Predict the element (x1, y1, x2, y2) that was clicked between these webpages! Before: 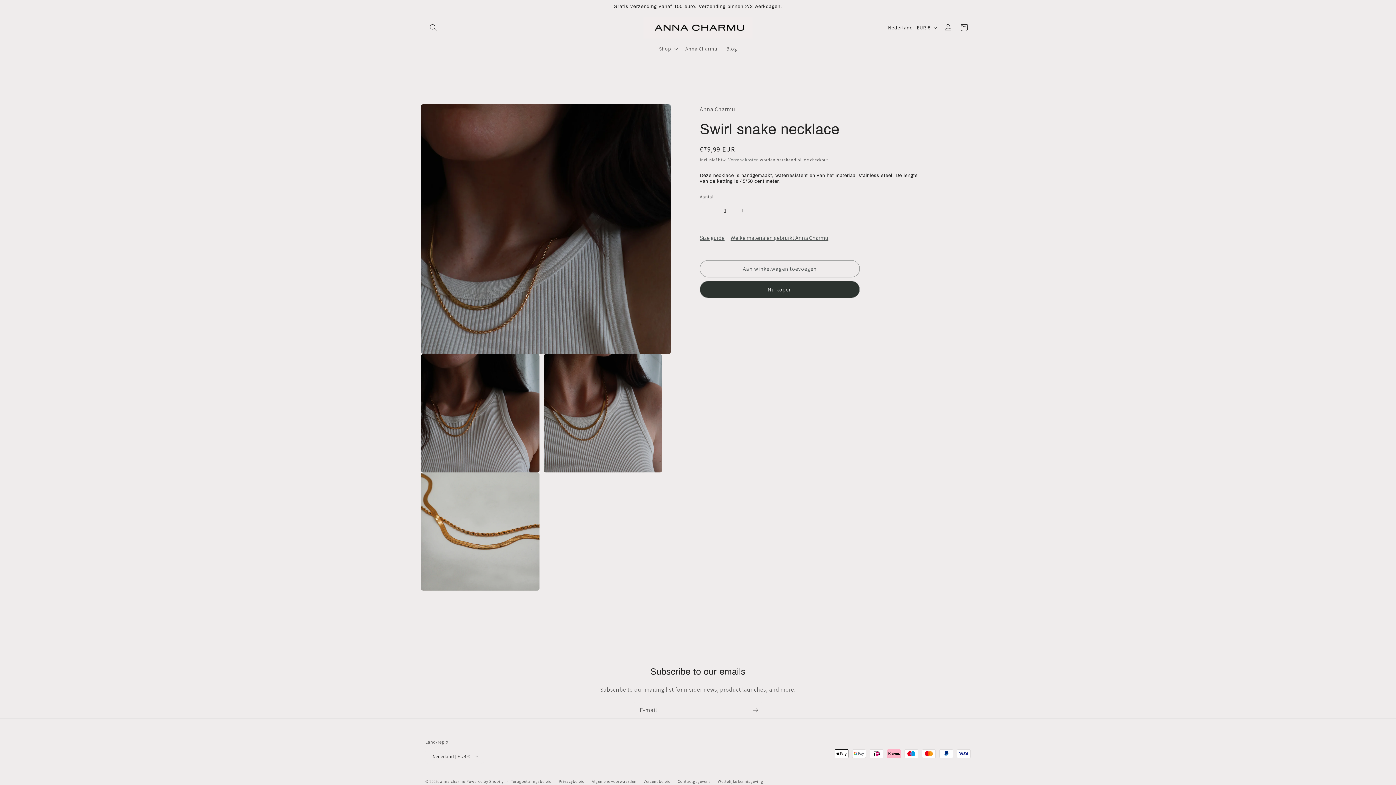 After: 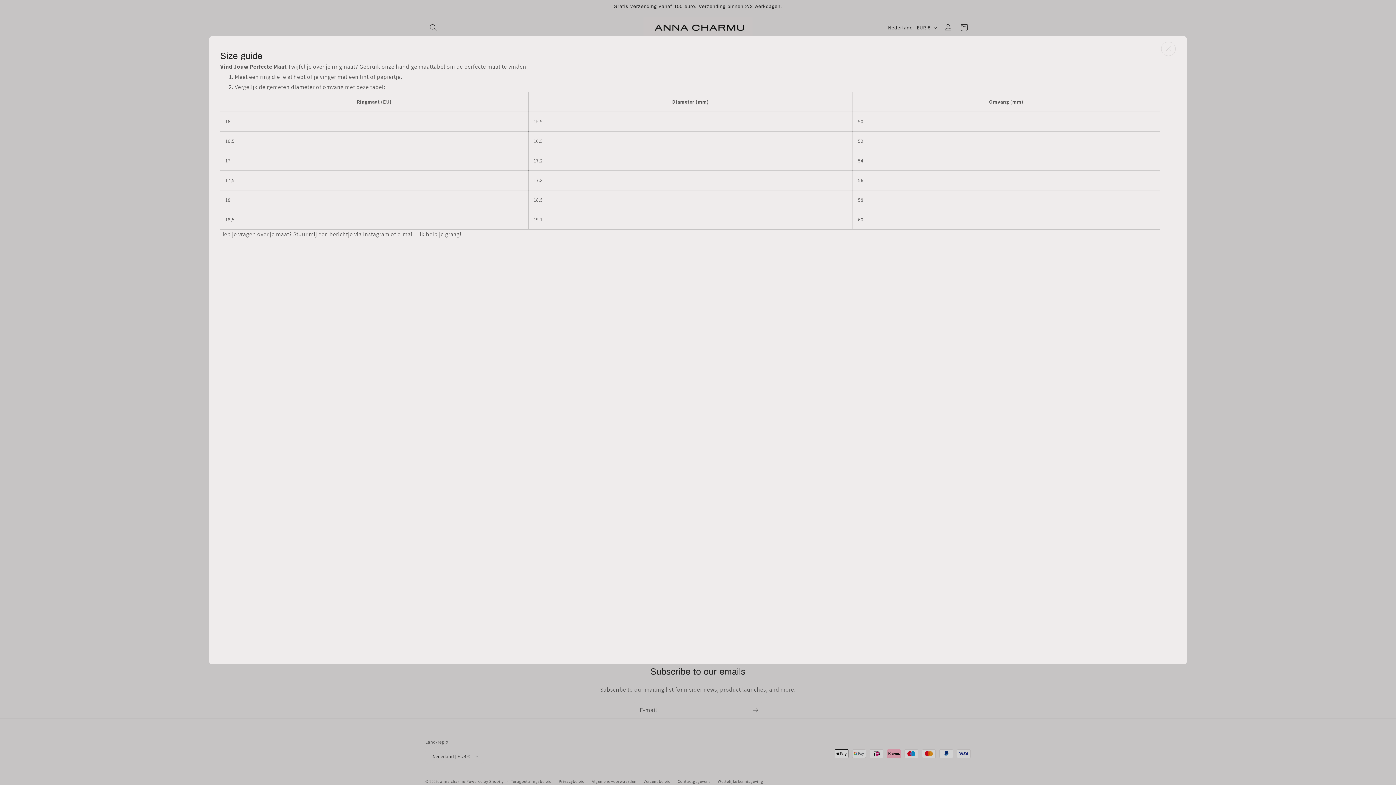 Action: label: Size guide bbox: (700, 229, 729, 245)